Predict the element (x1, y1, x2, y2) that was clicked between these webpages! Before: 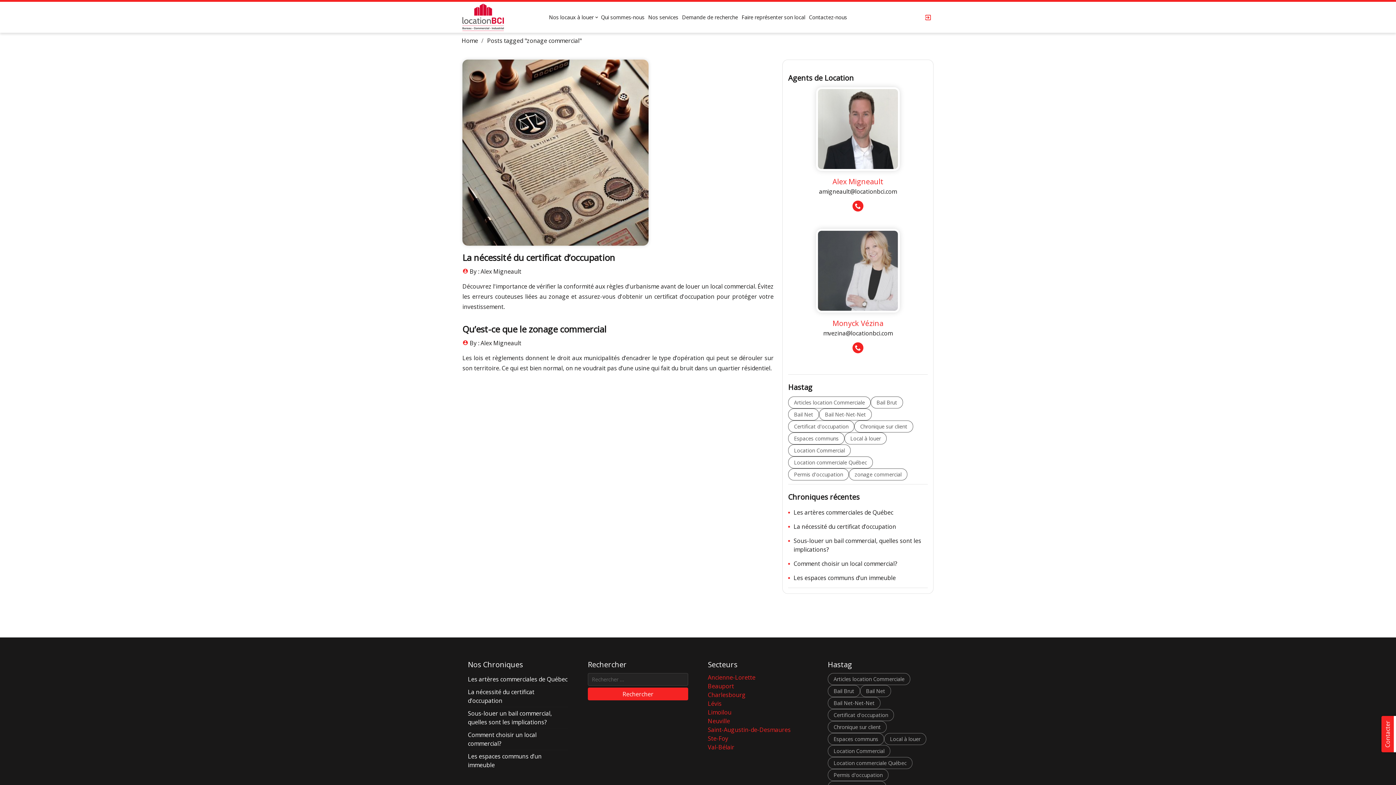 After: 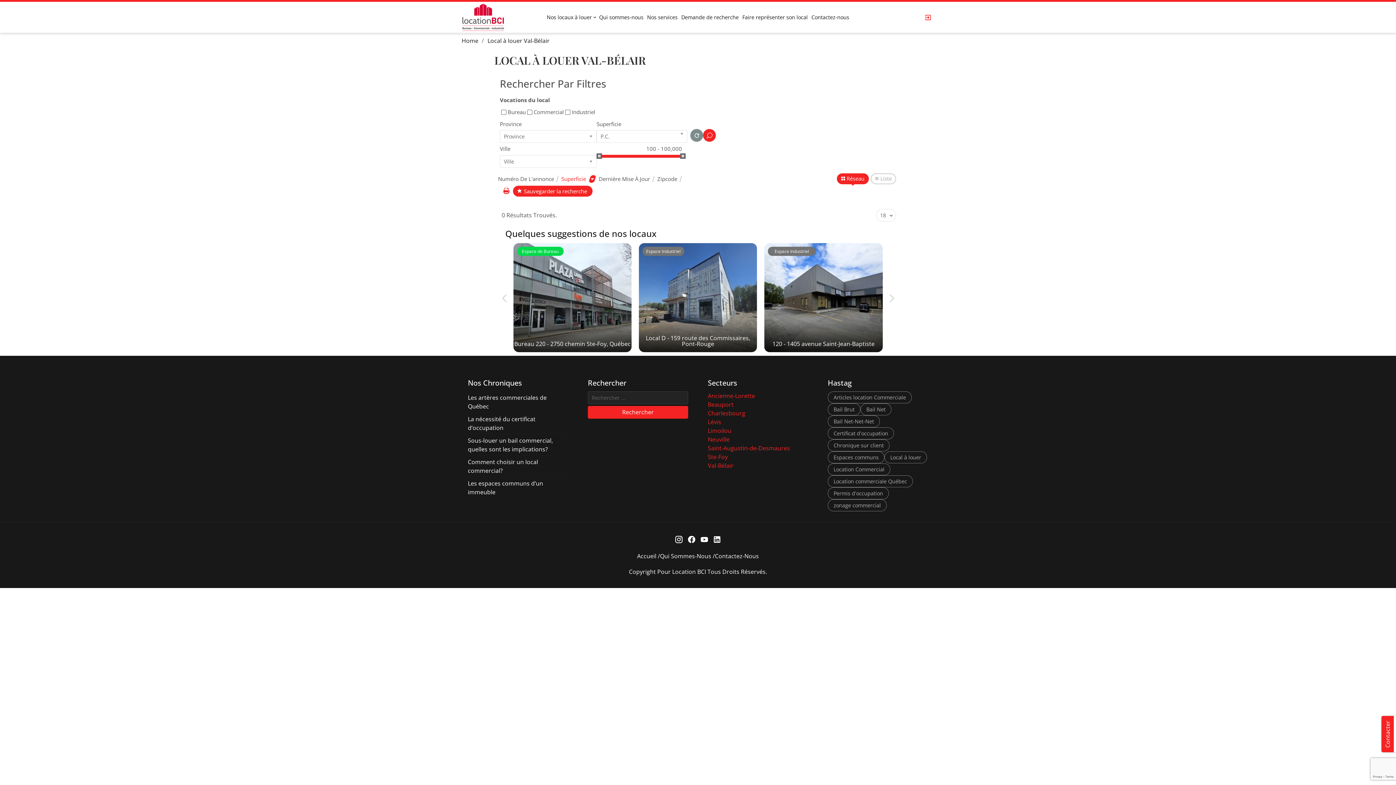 Action: bbox: (708, 743, 734, 751) label: Val-Bélair